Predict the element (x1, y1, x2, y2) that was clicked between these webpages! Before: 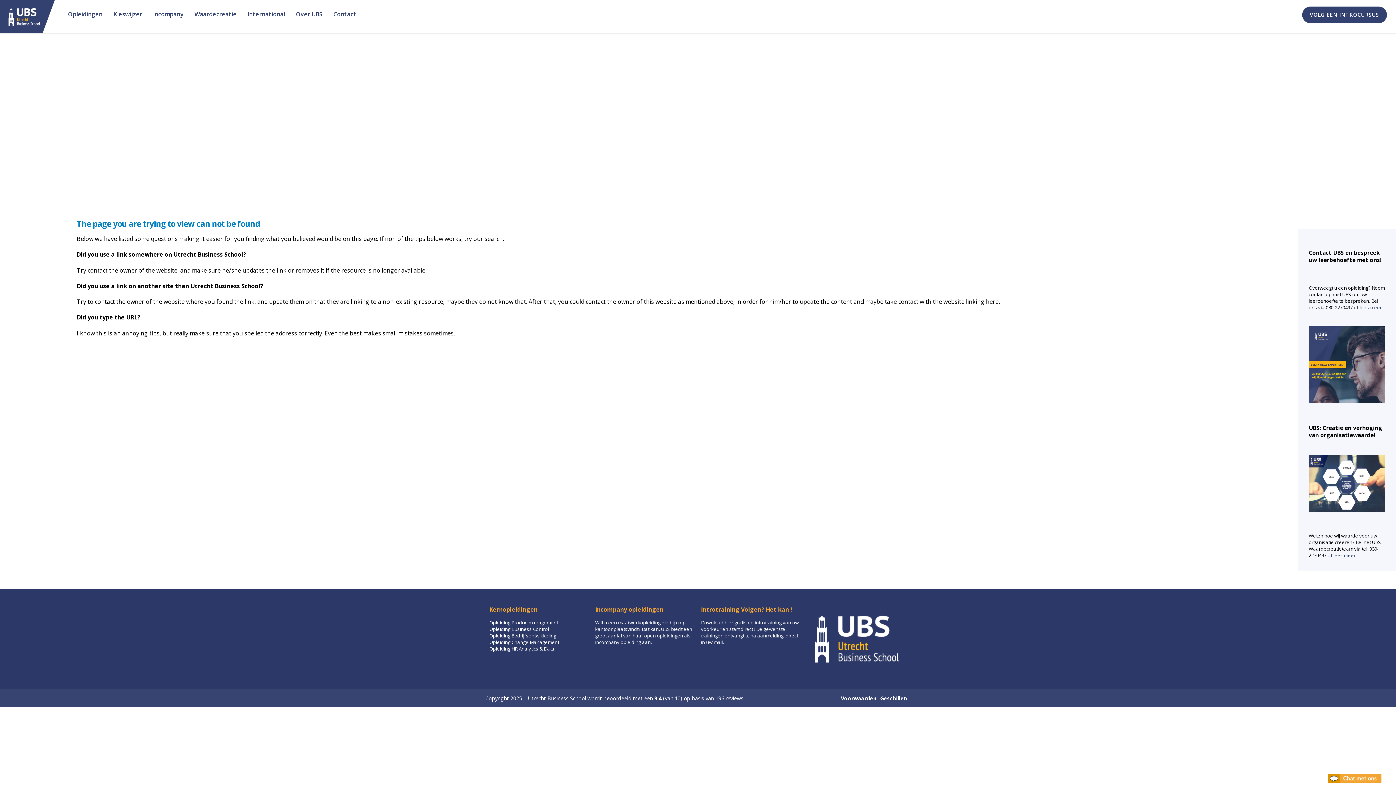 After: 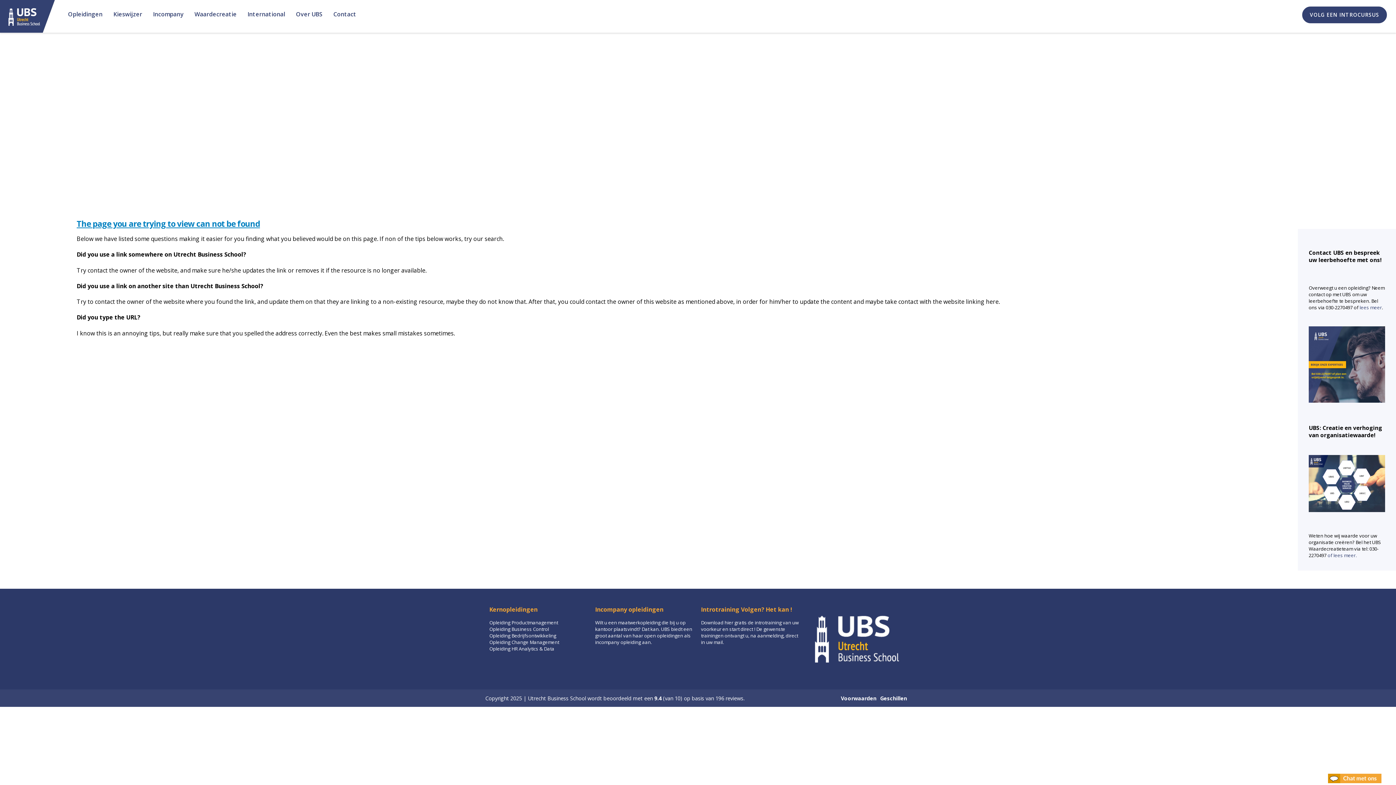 Action: bbox: (76, 218, 260, 229) label: The page you are trying to view can not be found